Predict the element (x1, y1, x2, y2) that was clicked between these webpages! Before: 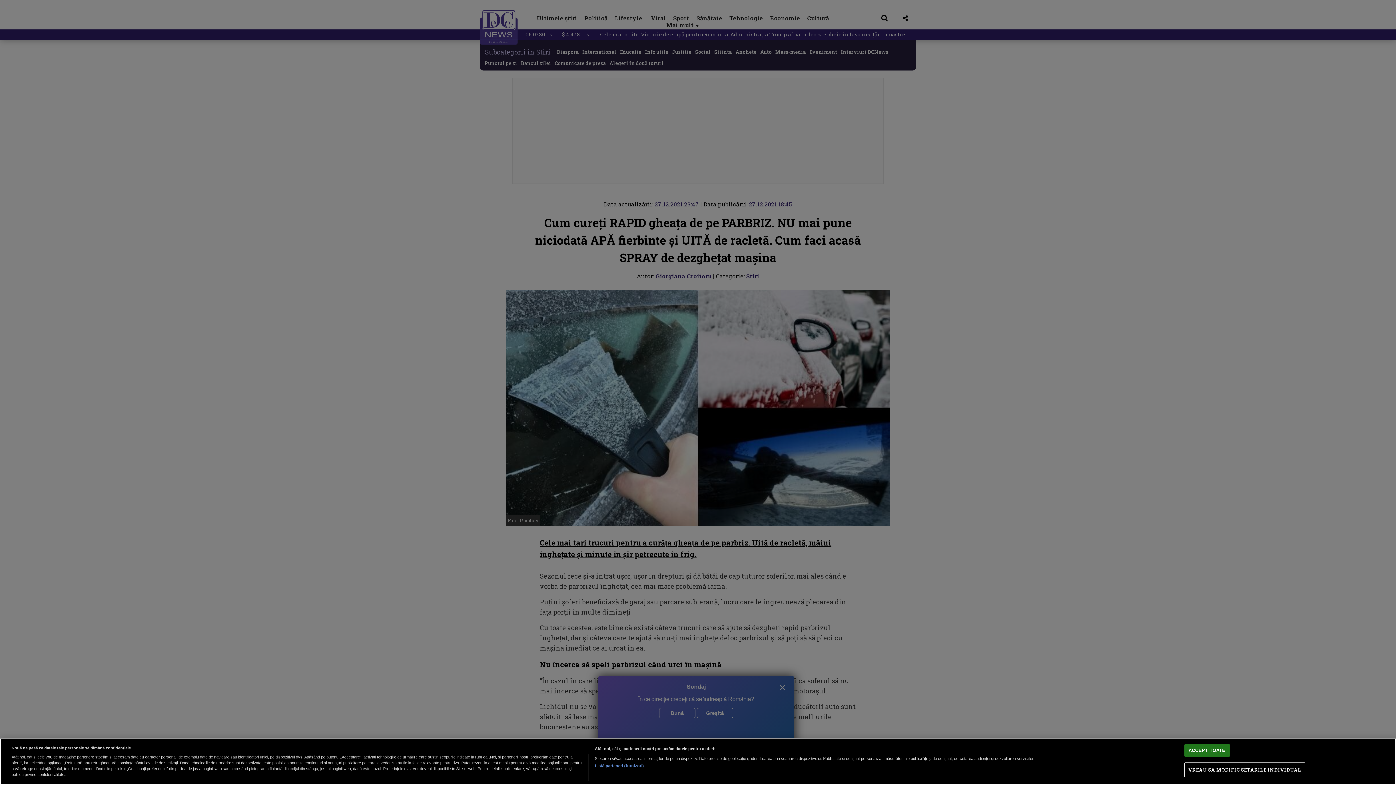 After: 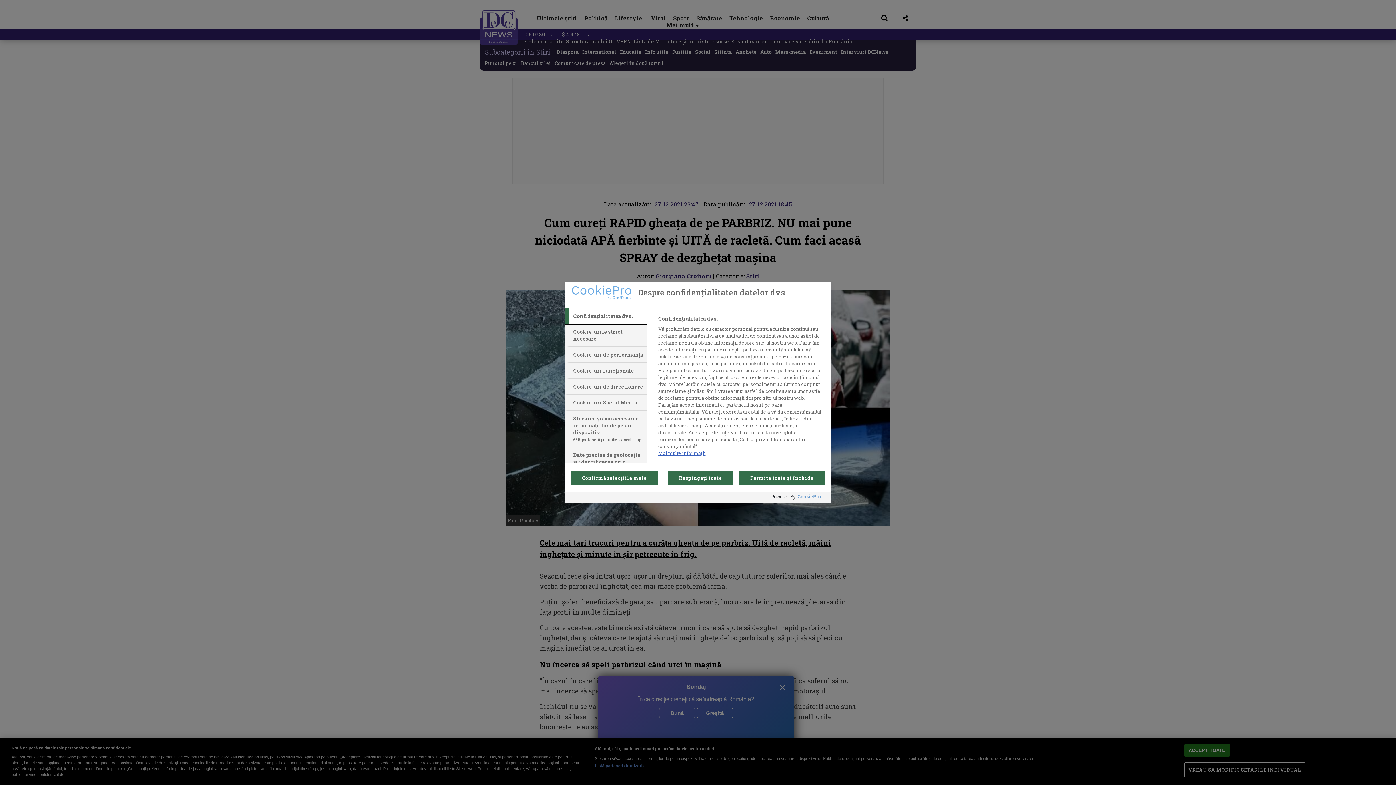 Action: label: VREAU SA MODIFIC SETARILE INDIVIDUAL bbox: (1184, 763, 1305, 777)